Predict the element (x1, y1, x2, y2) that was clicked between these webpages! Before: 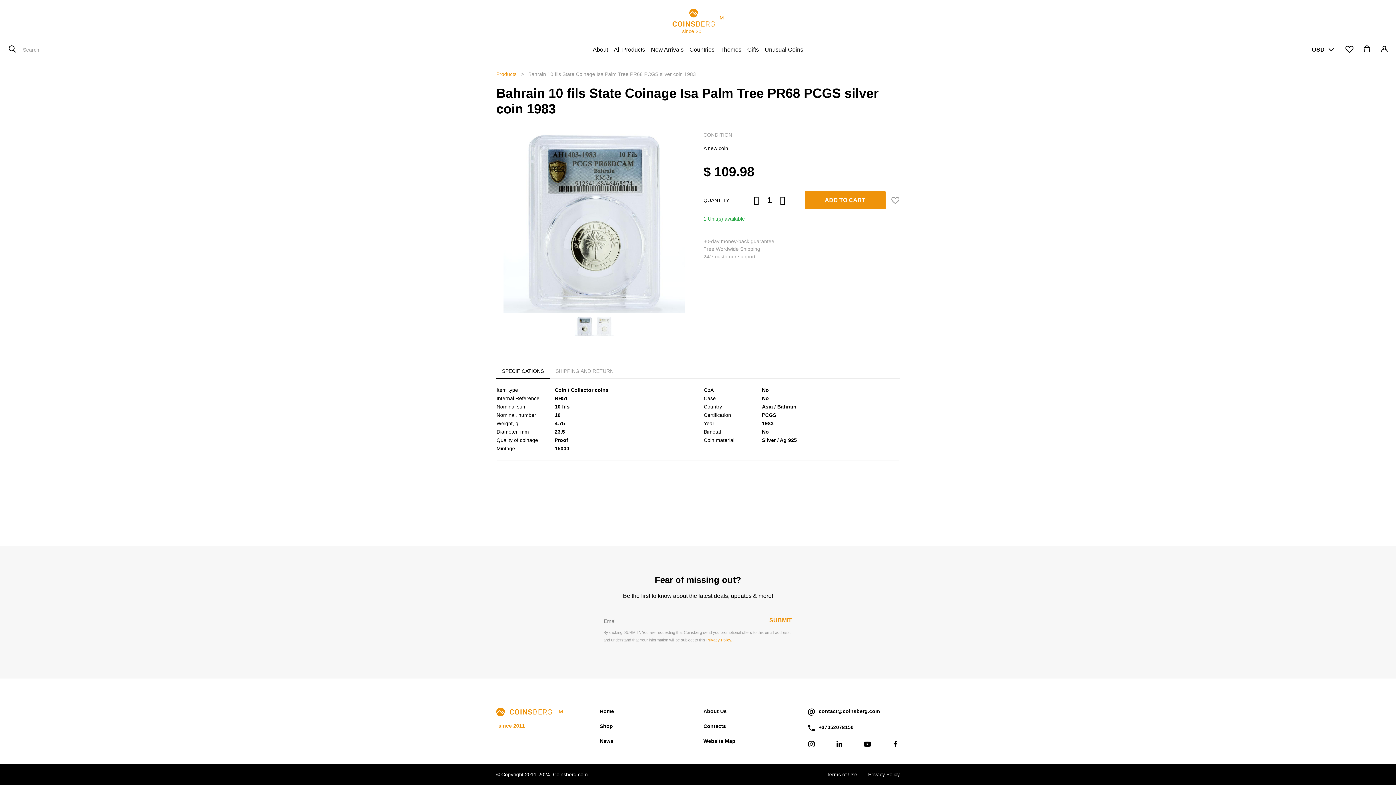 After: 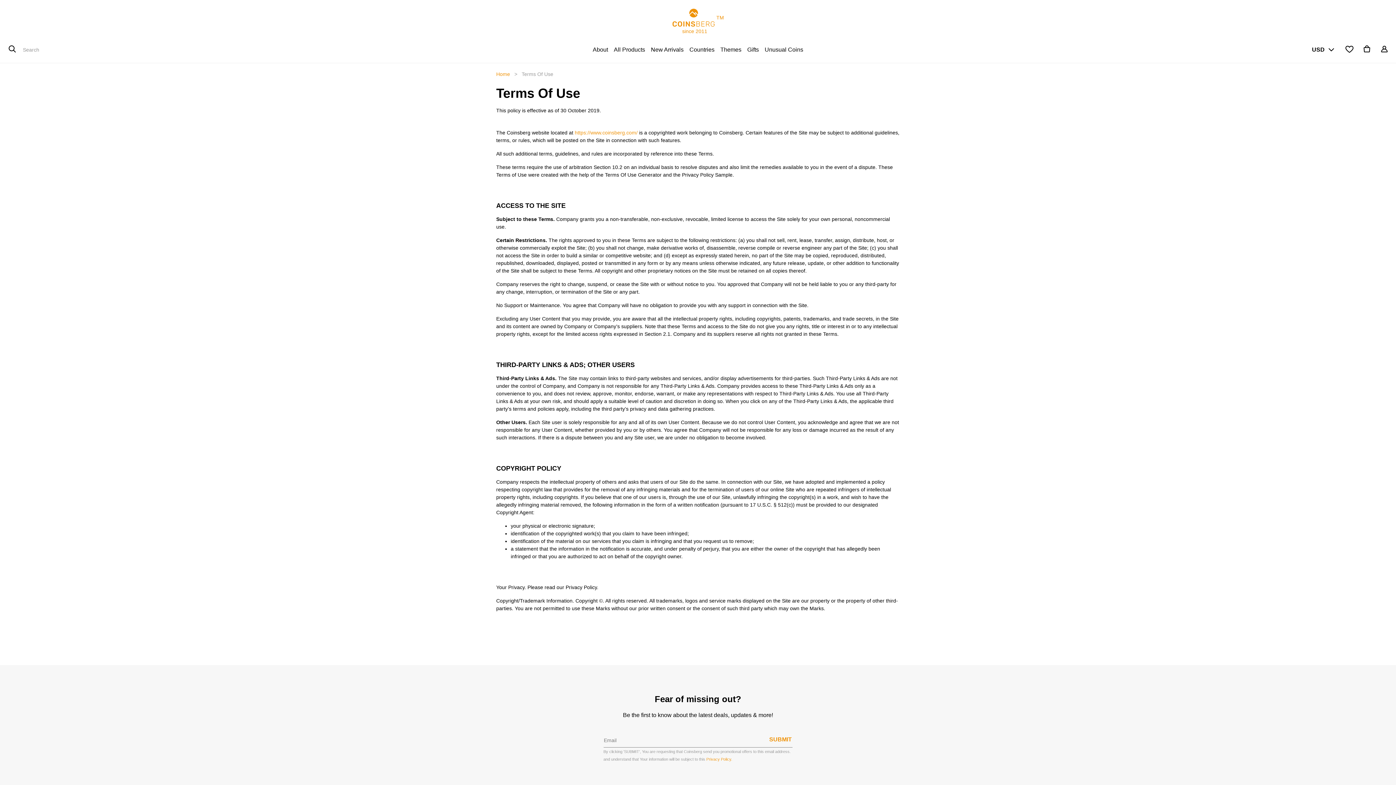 Action: bbox: (826, 772, 857, 777) label: Terms of Use